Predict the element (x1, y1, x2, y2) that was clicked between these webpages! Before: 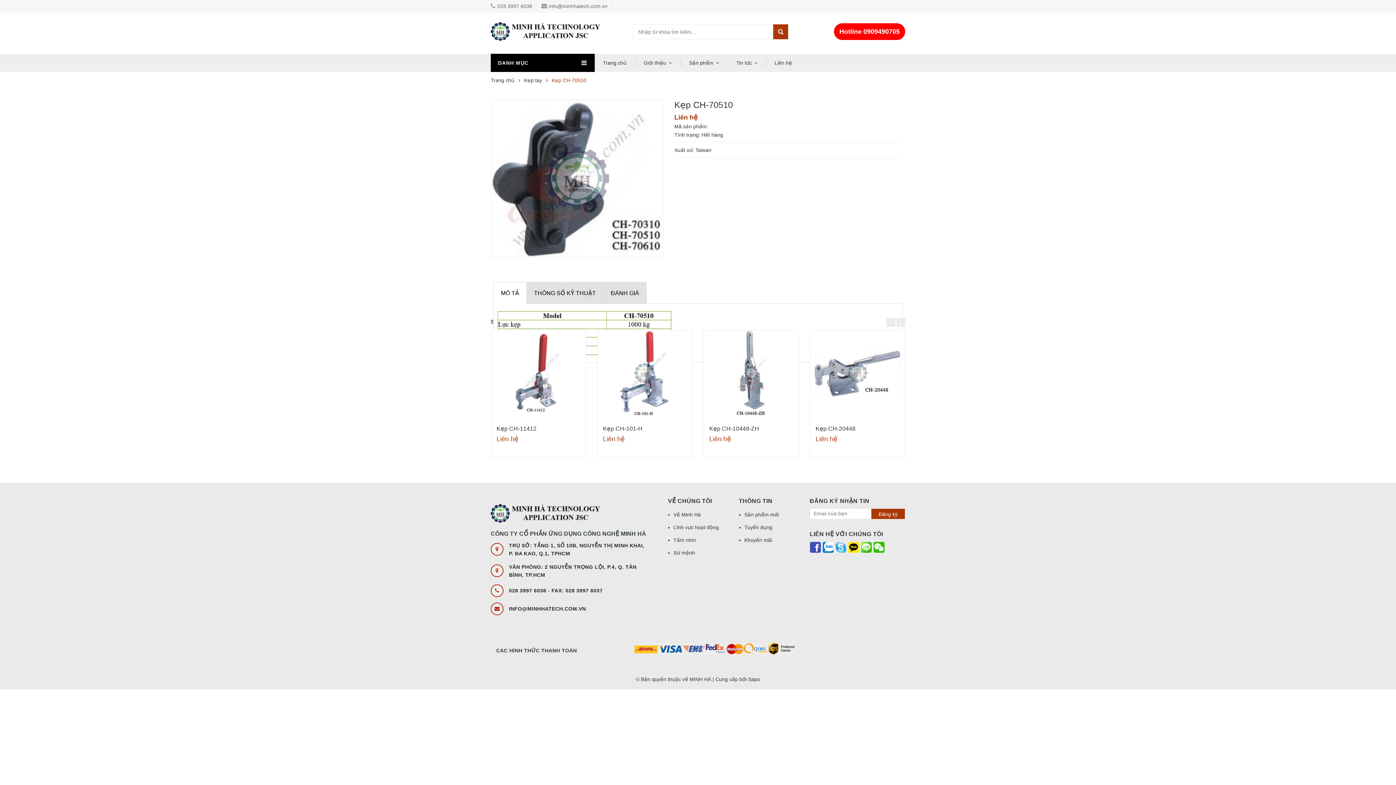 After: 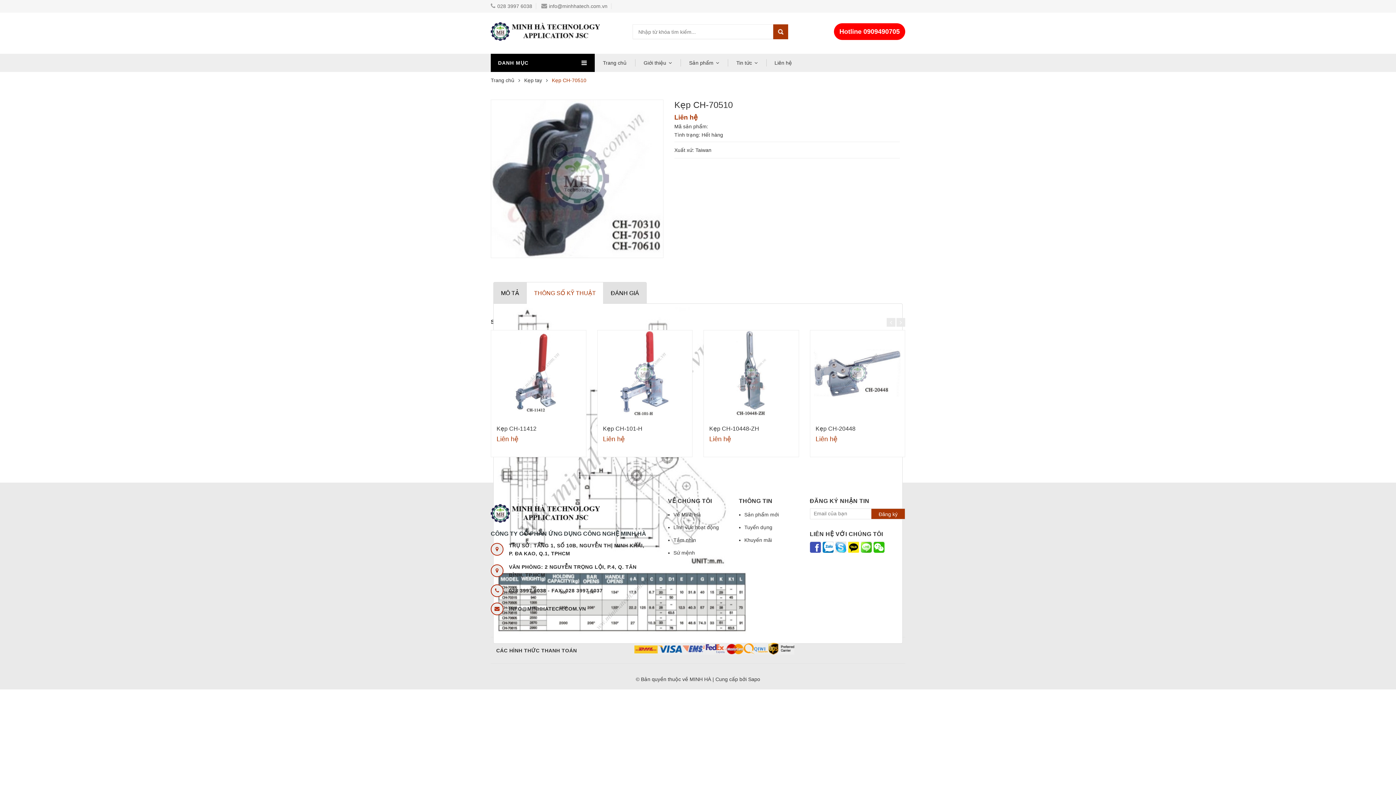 Action: label: THÔNG SỐ KỸ THUẬT bbox: (526, 282, 603, 303)